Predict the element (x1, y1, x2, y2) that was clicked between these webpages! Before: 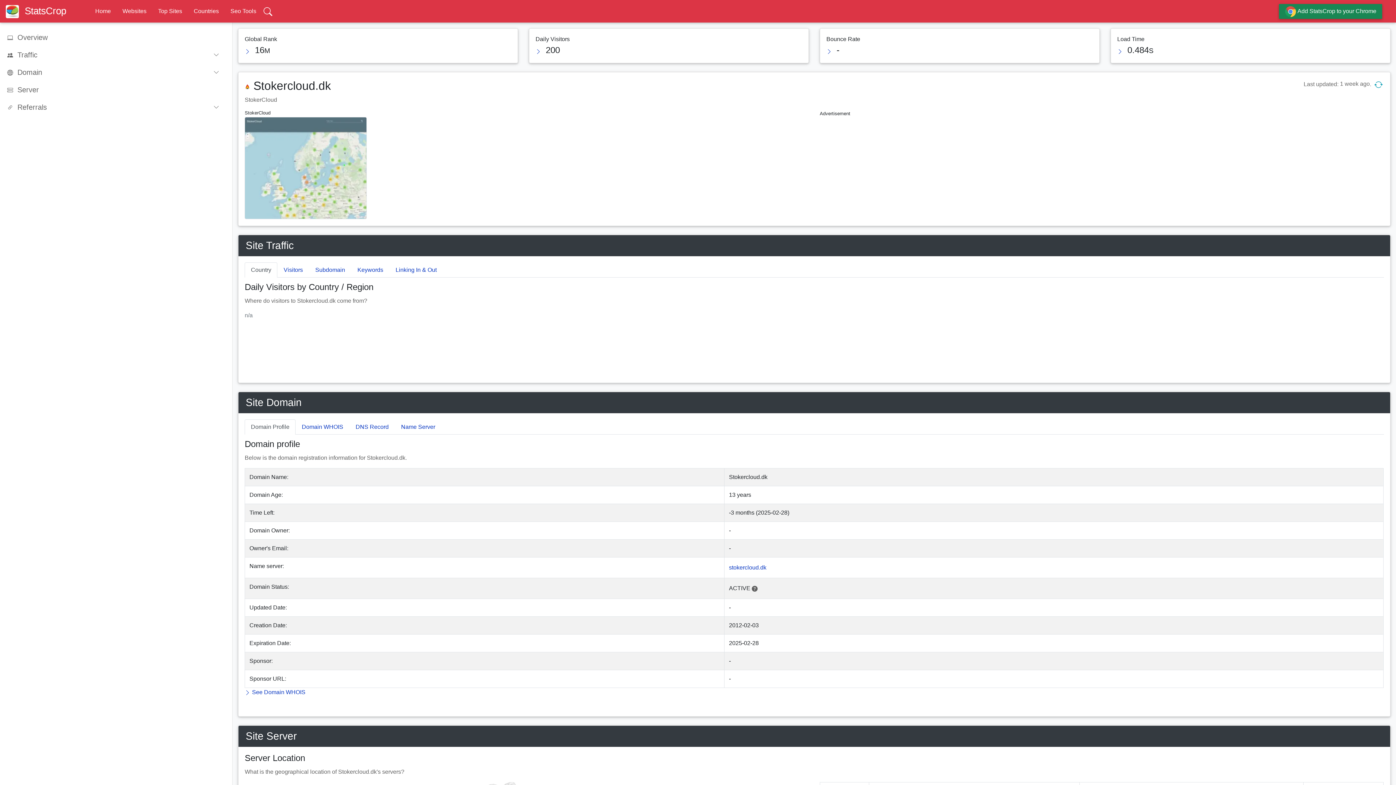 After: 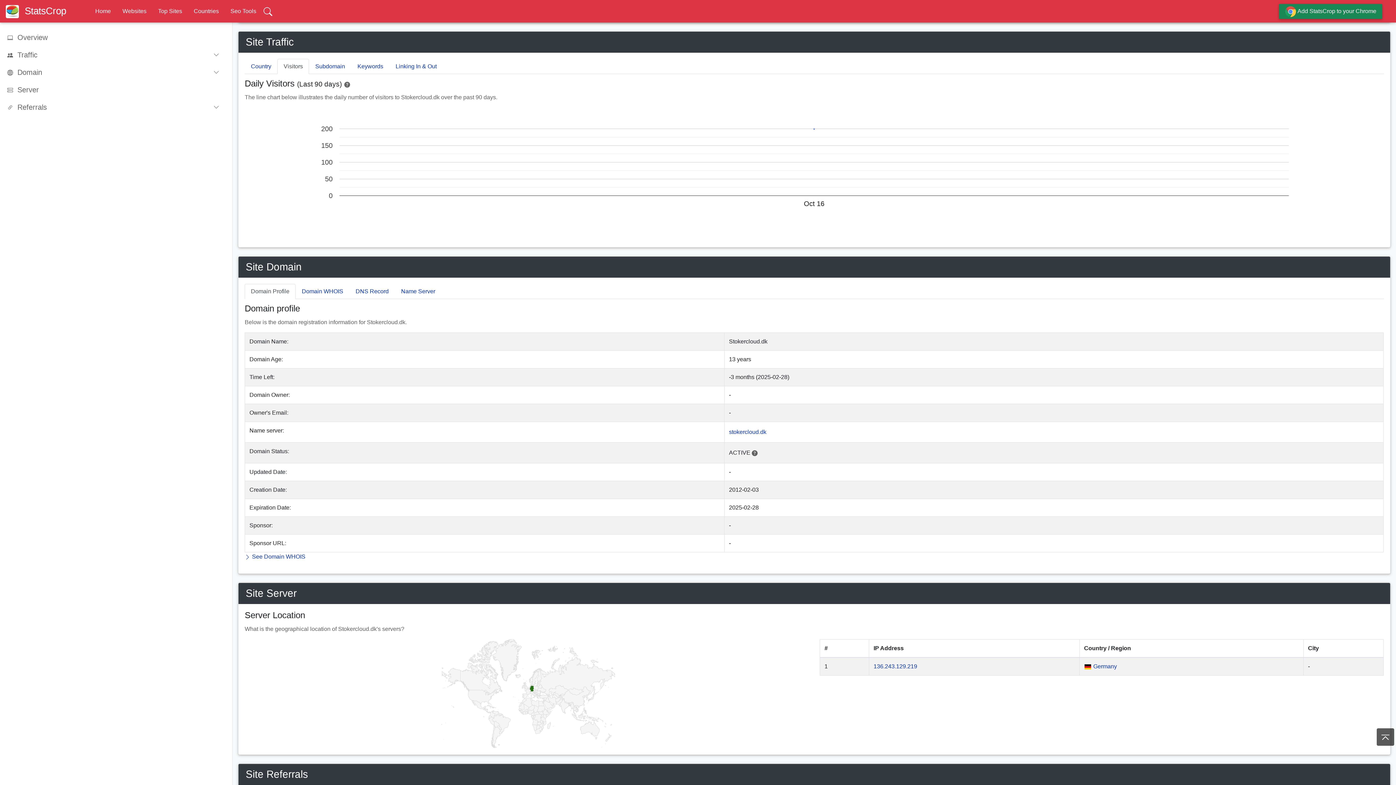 Action: bbox: (277, 262, 309, 277) label: Visitors